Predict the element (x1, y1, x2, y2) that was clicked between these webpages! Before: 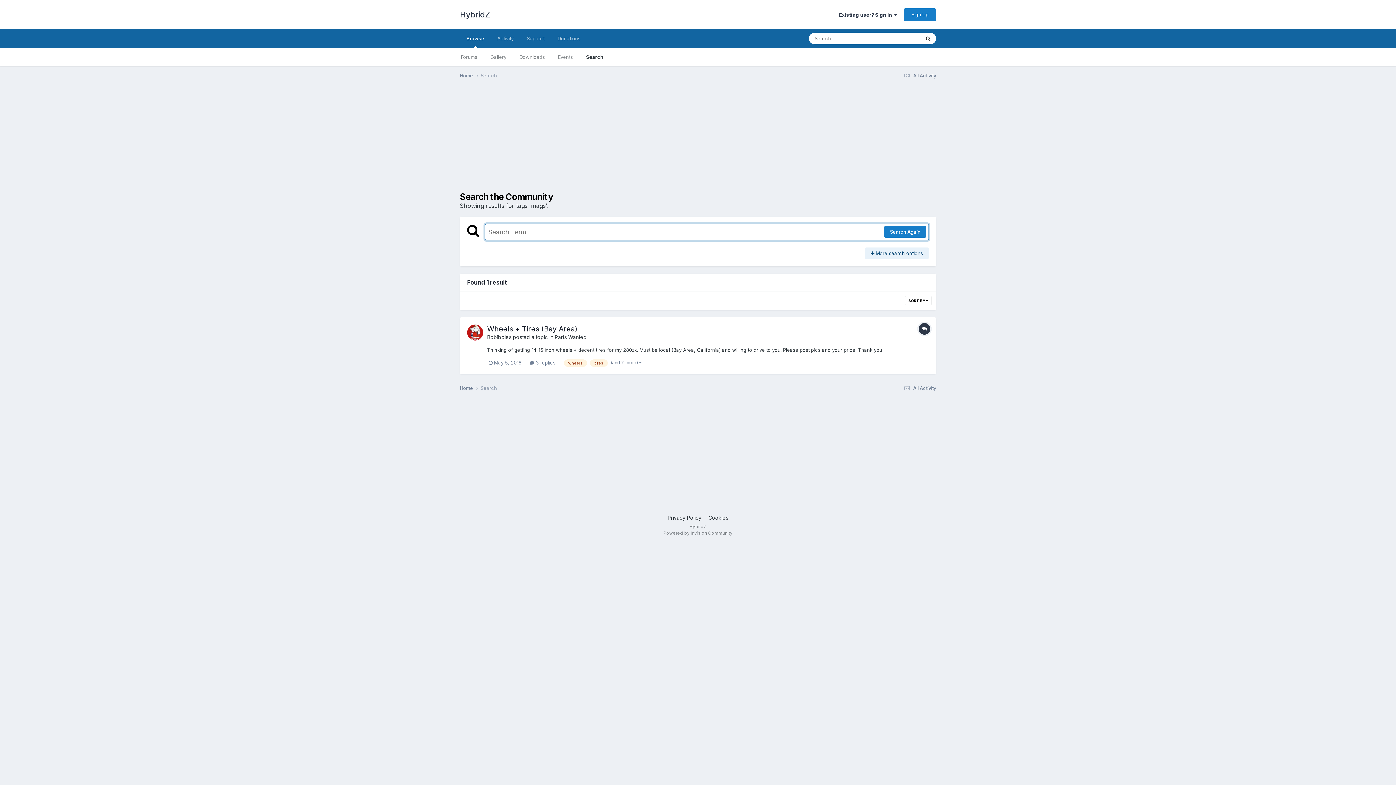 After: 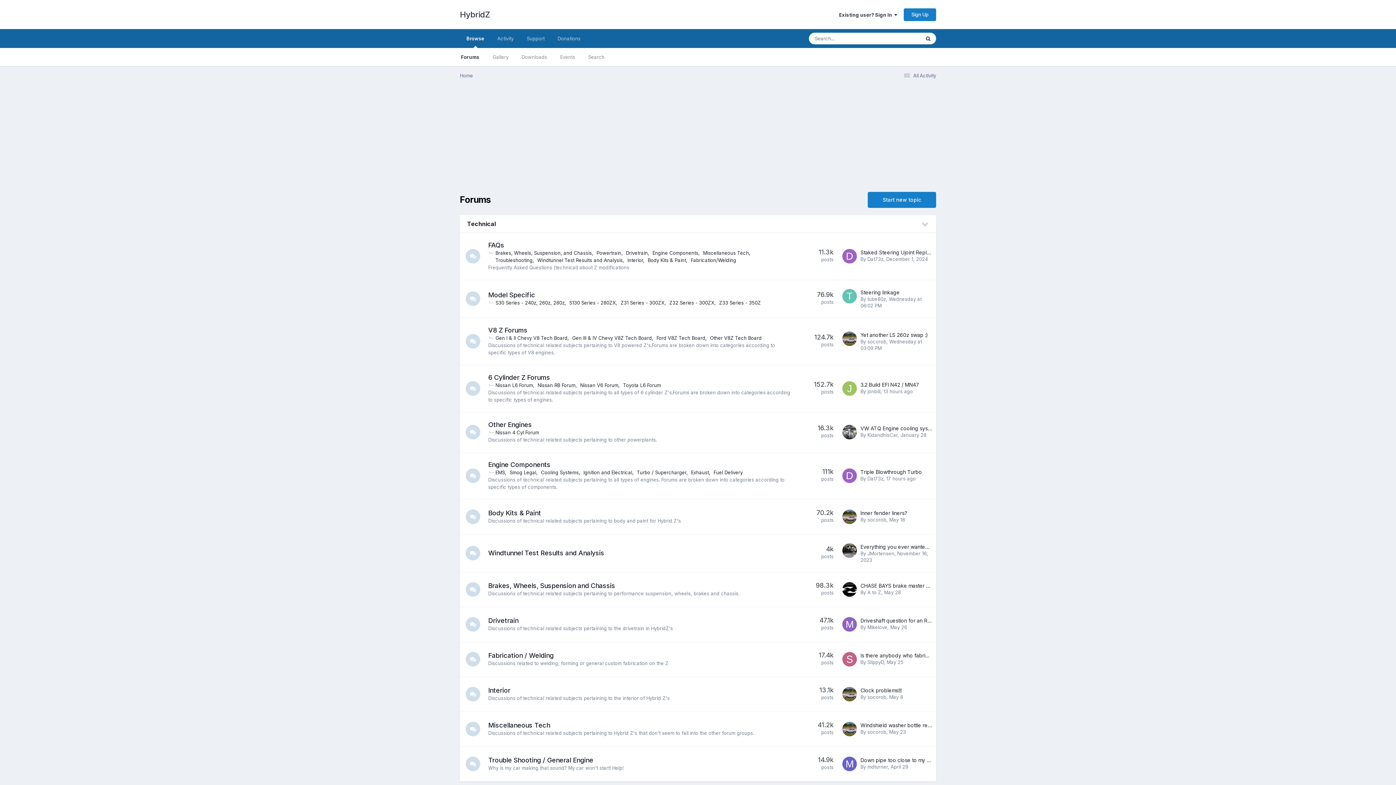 Action: bbox: (454, 48, 484, 66) label: Forums